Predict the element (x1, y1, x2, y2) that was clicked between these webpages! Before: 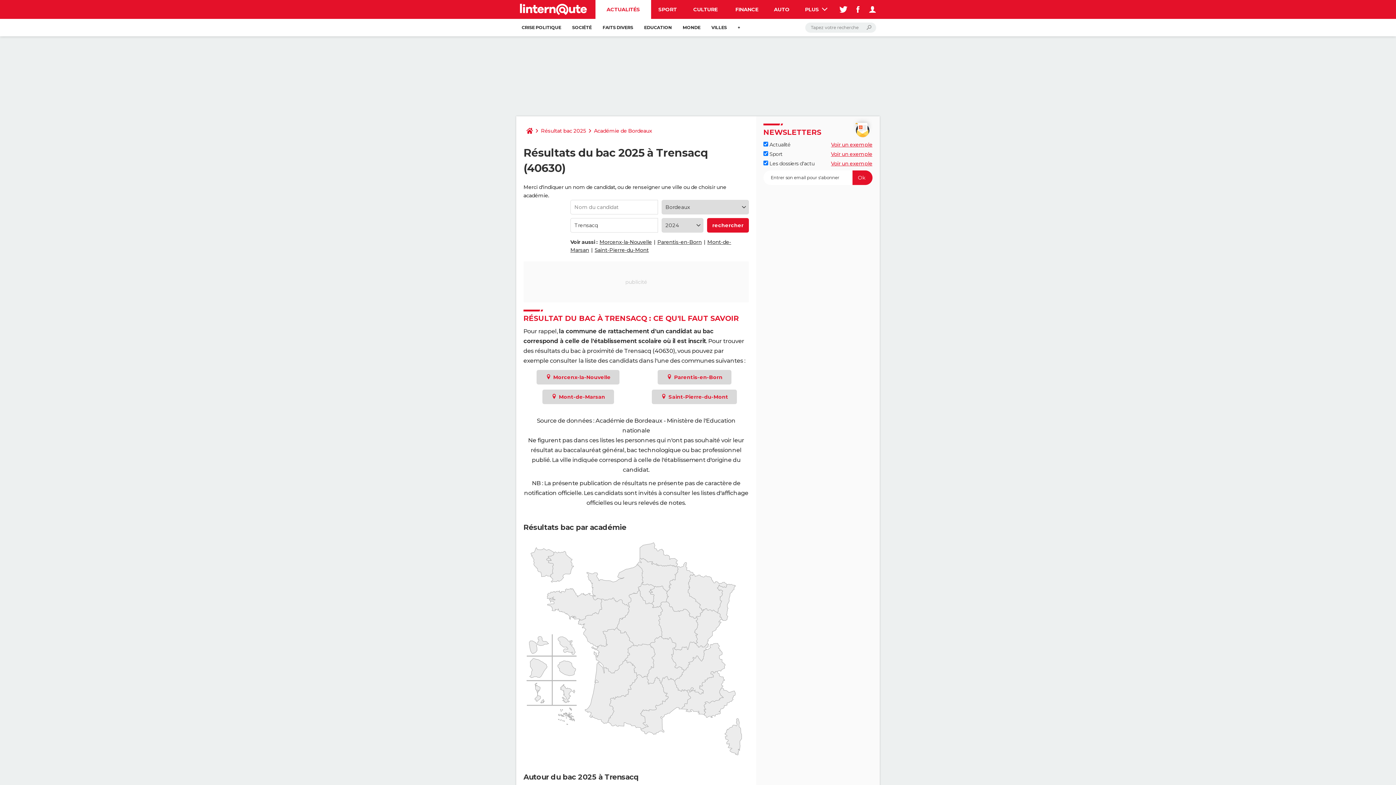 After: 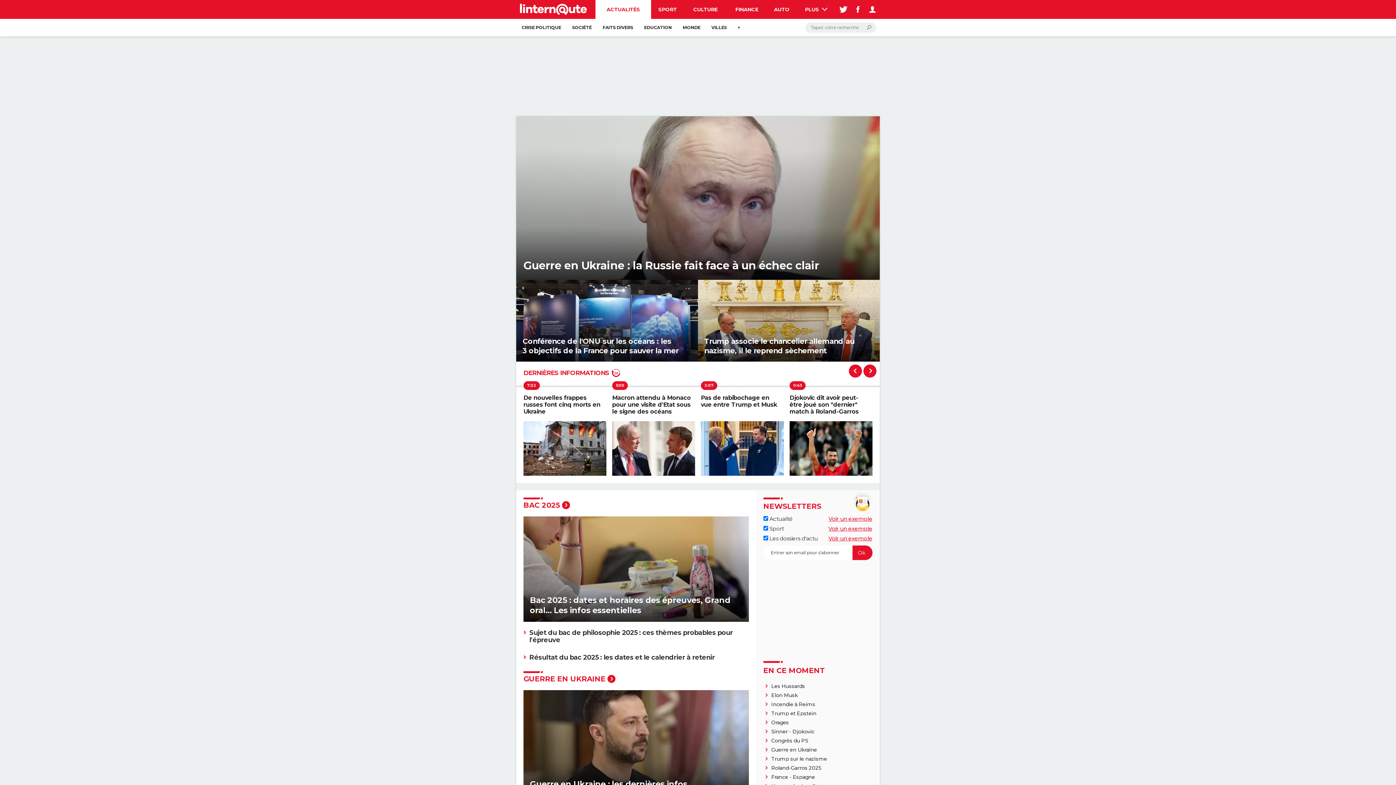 Action: bbox: (595, 0, 651, 18) label: ACTUALITÉS